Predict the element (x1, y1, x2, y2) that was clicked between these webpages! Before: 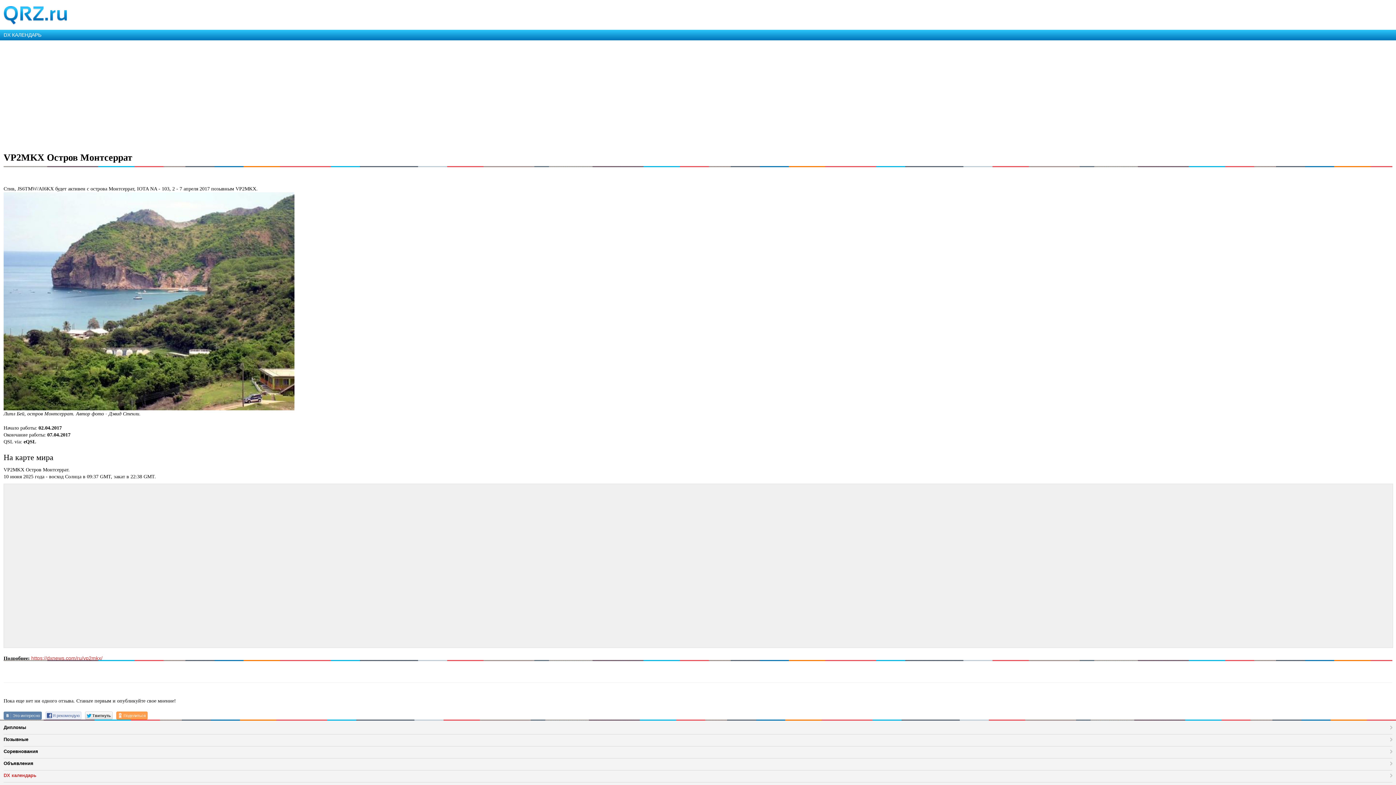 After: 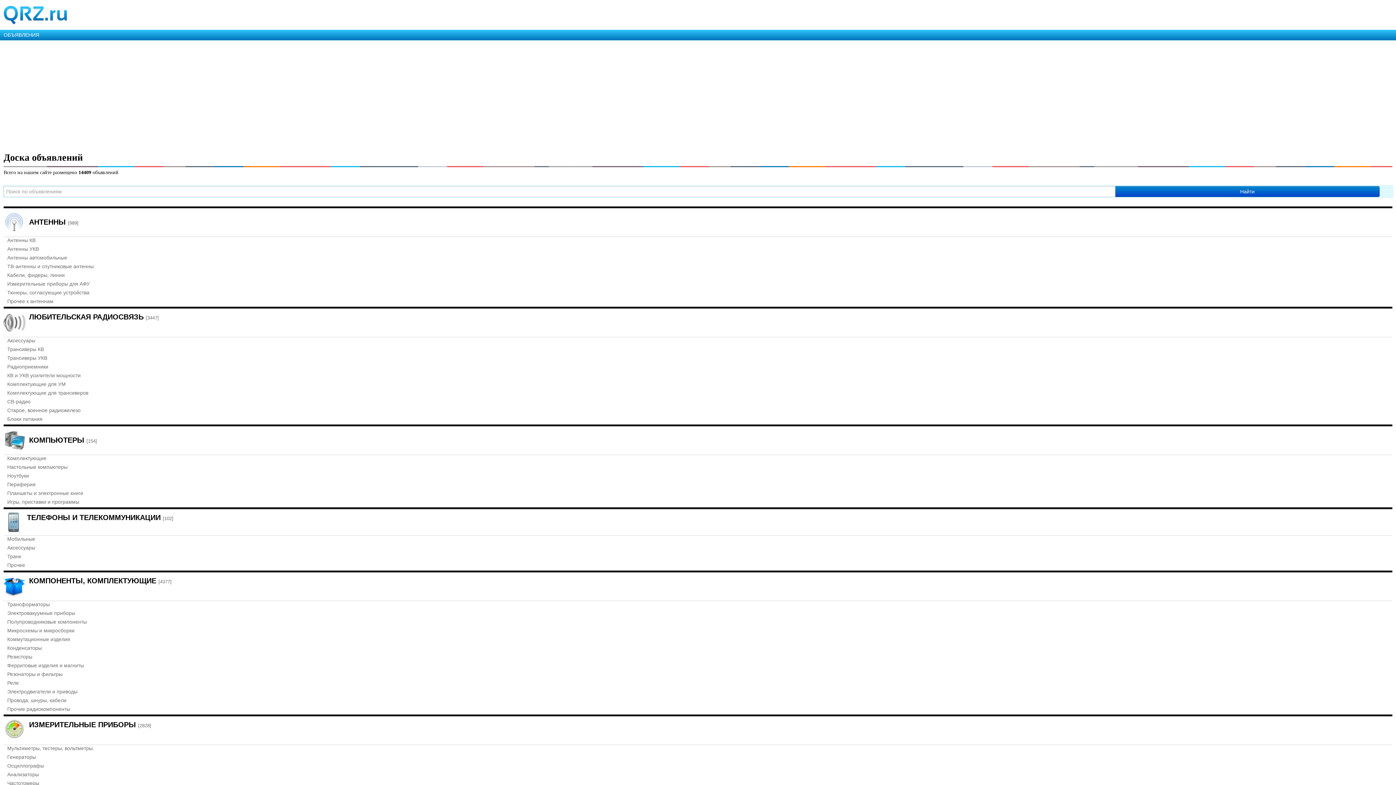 Action: label: Объявления bbox: (3, 758, 1392, 768)